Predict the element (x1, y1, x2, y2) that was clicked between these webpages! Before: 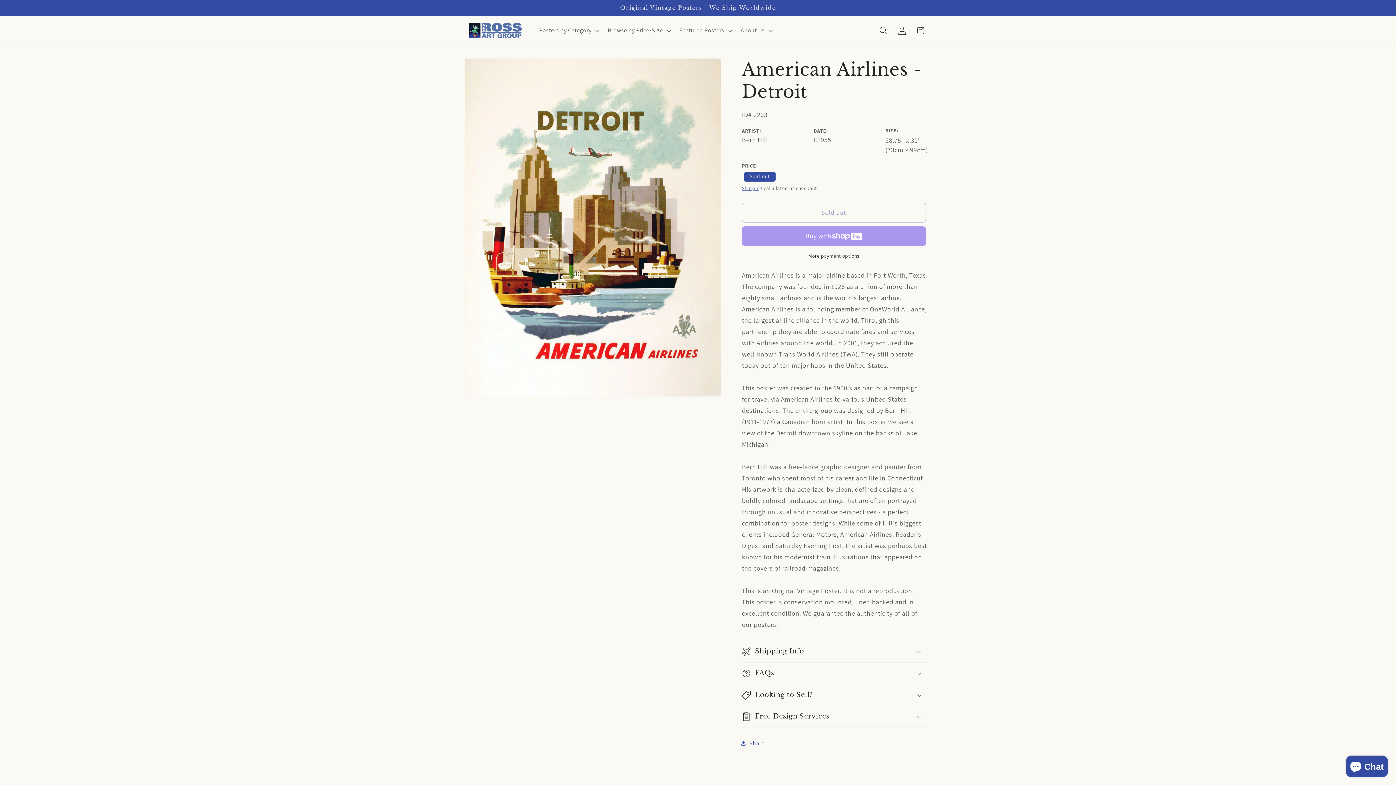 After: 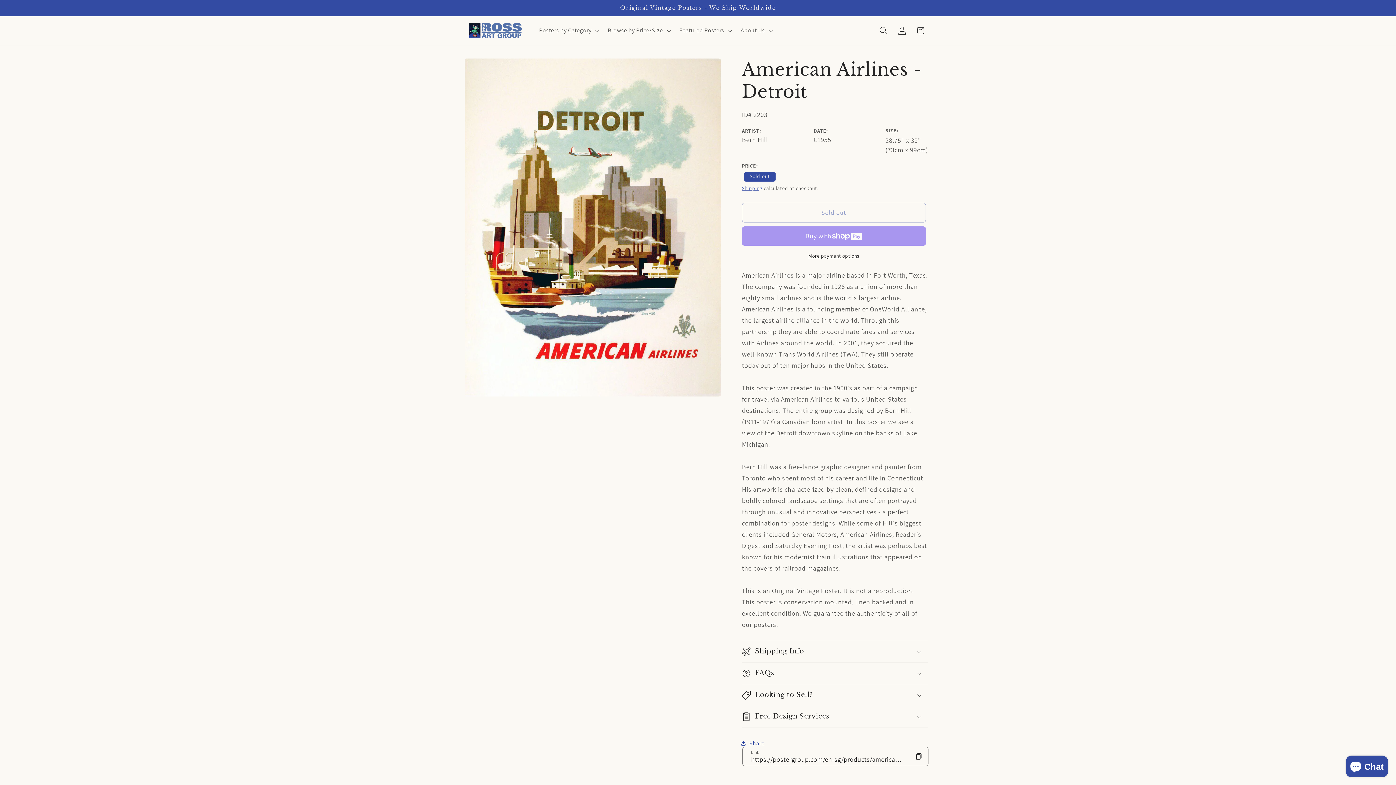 Action: bbox: (742, 734, 764, 752) label: Share